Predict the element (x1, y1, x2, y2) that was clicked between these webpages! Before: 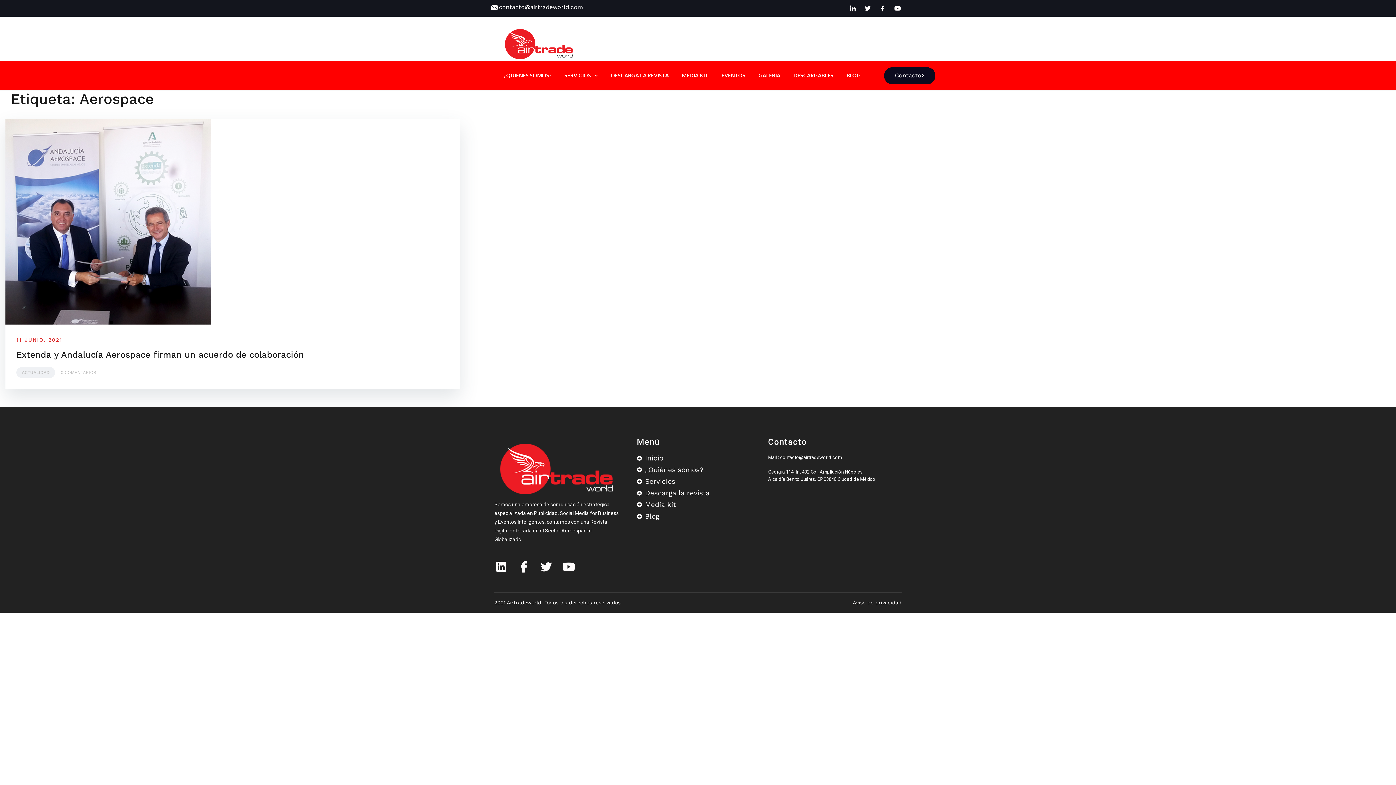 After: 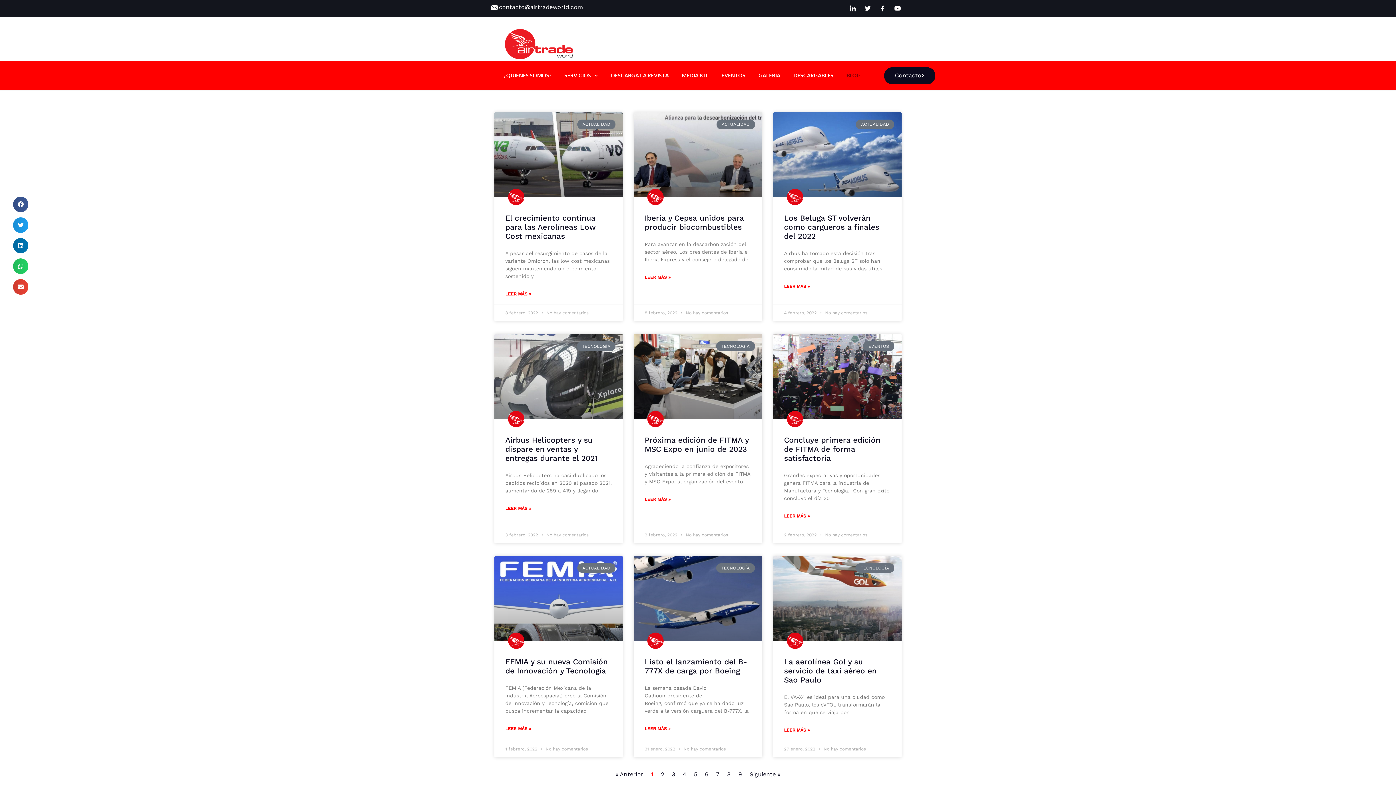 Action: bbox: (840, 61, 867, 90) label: BLOG